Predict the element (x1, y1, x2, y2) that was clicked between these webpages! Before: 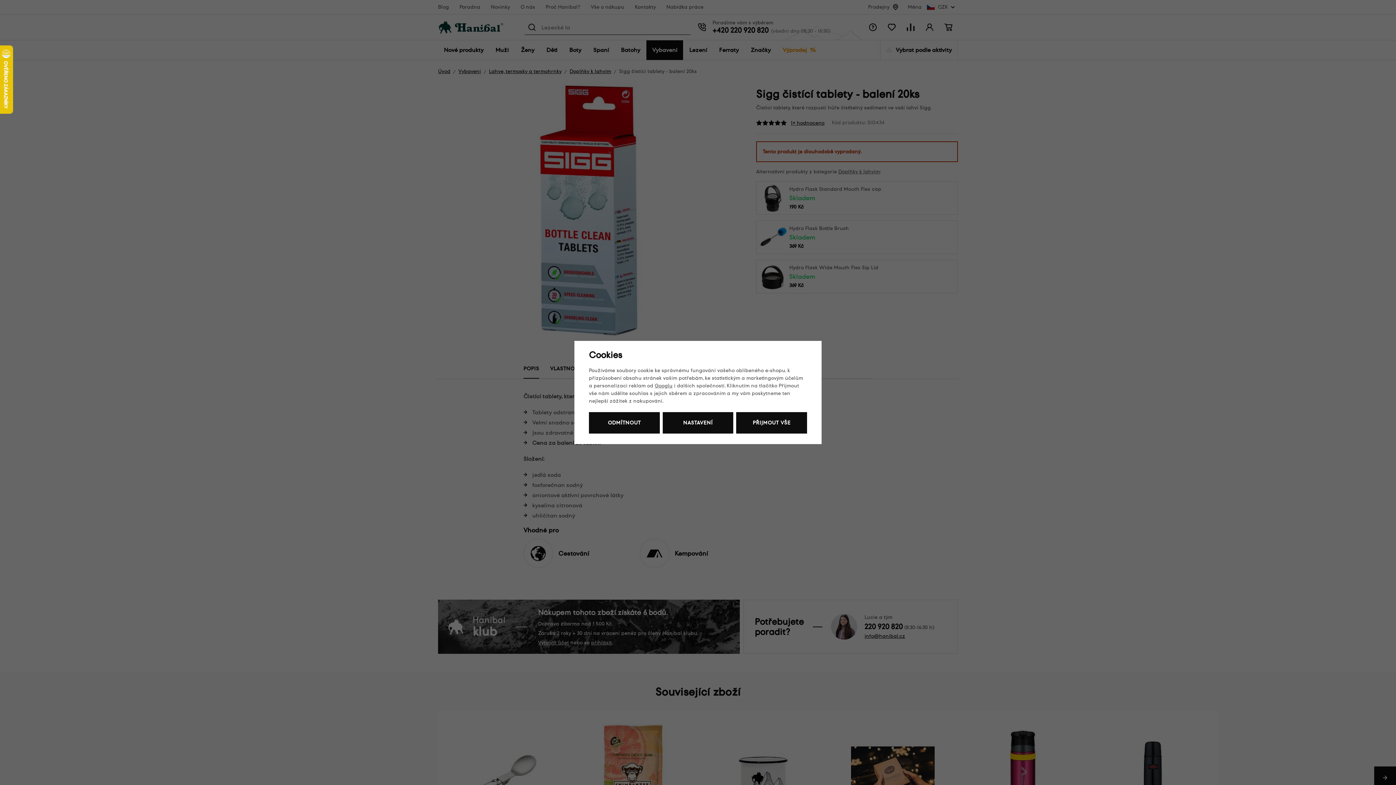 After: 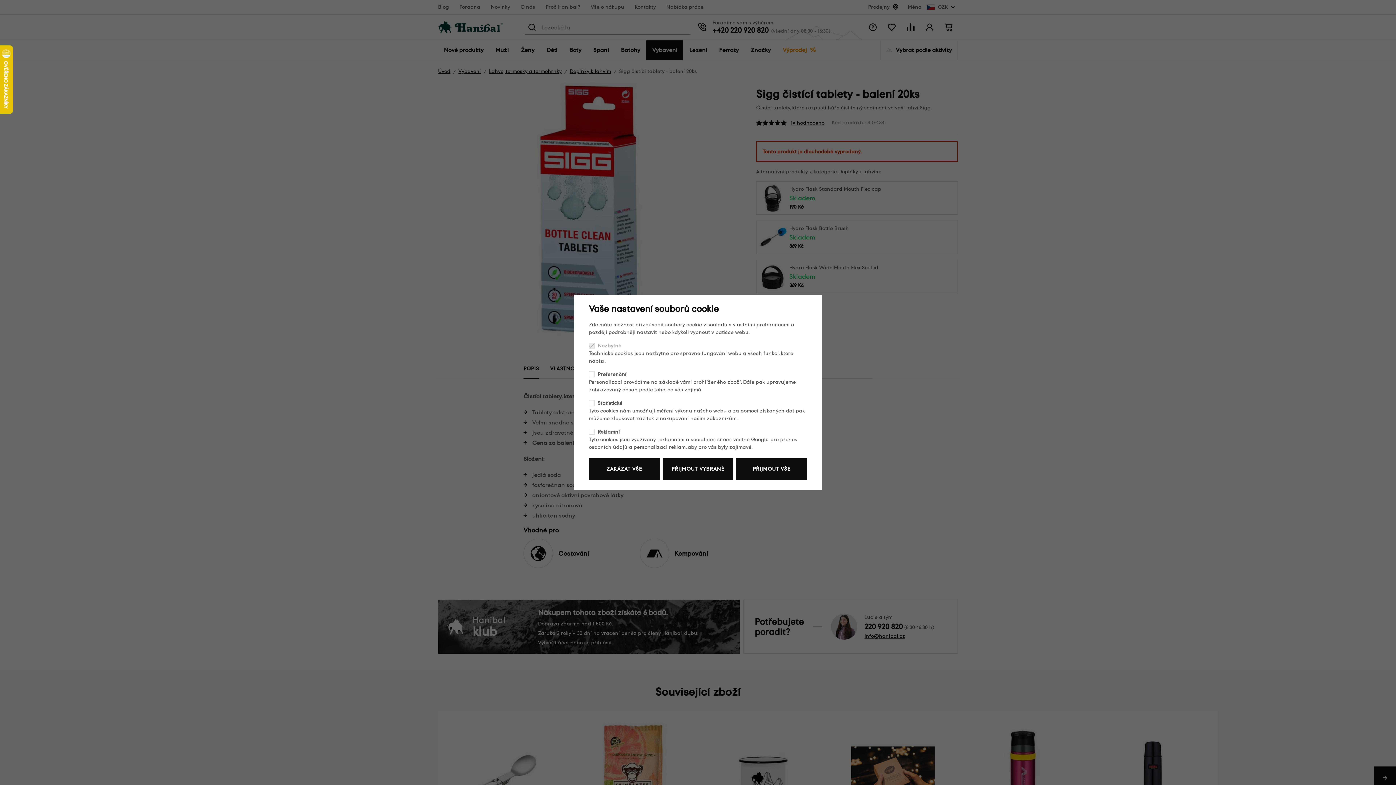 Action: label: NASTAVENÍ bbox: (662, 412, 733, 433)